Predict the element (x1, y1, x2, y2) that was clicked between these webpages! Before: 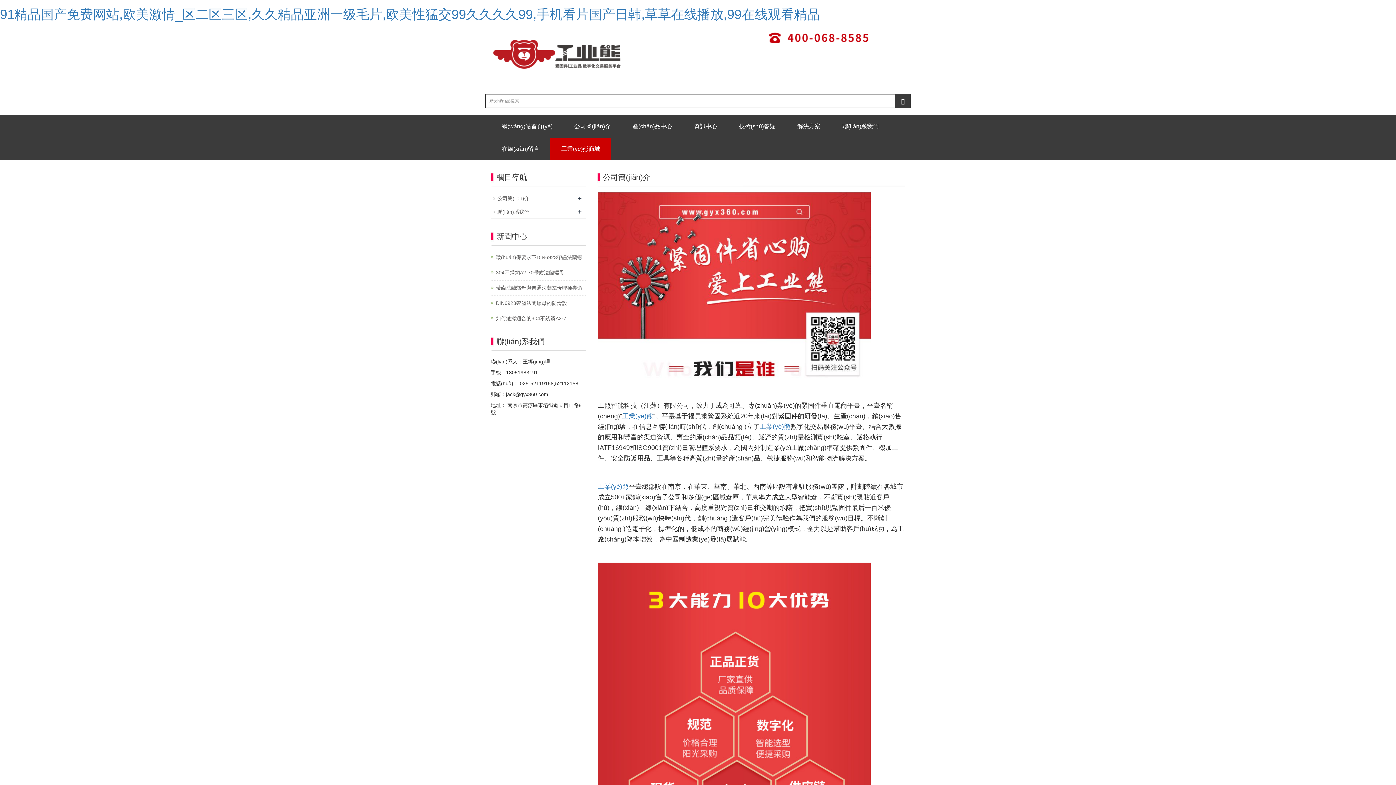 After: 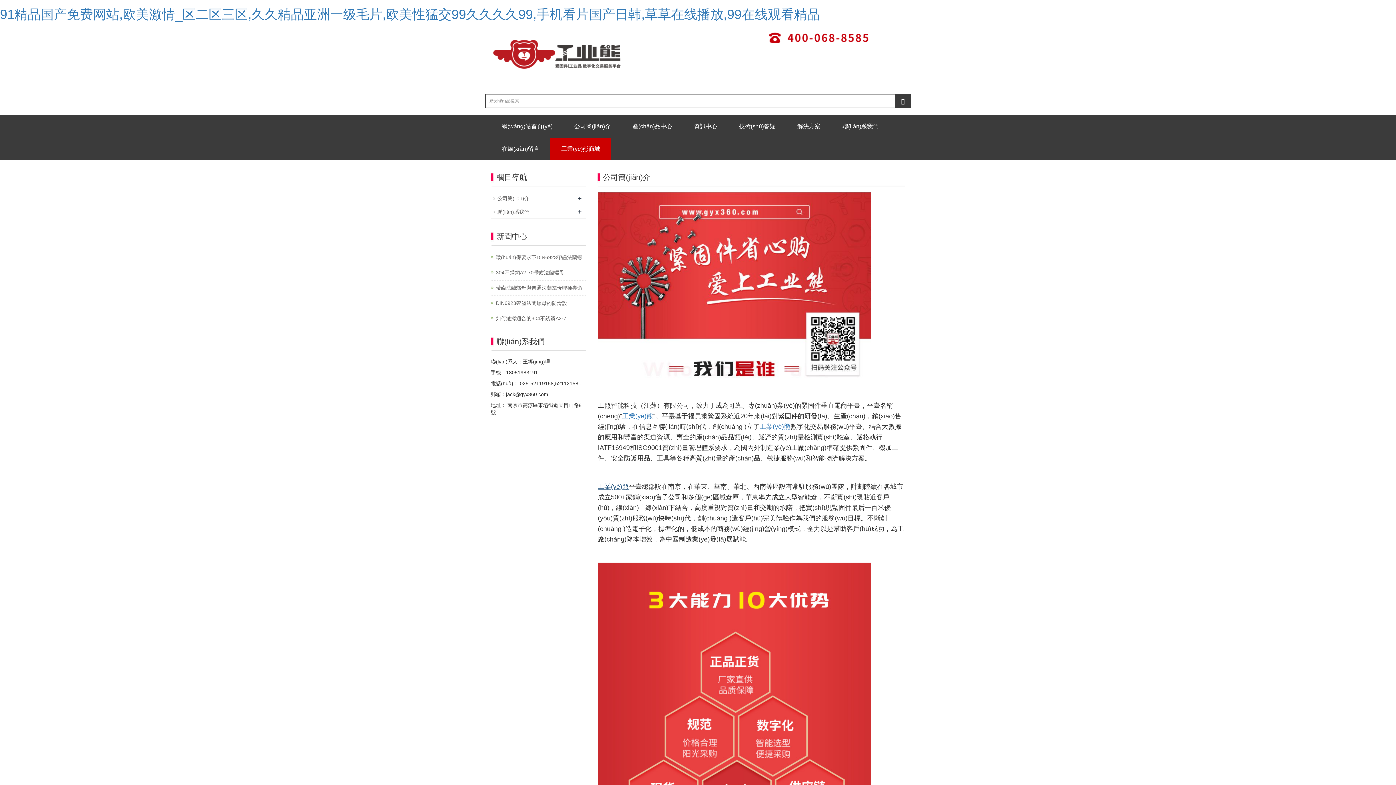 Action: label: 工業(yè)熊 bbox: (598, 483, 628, 490)